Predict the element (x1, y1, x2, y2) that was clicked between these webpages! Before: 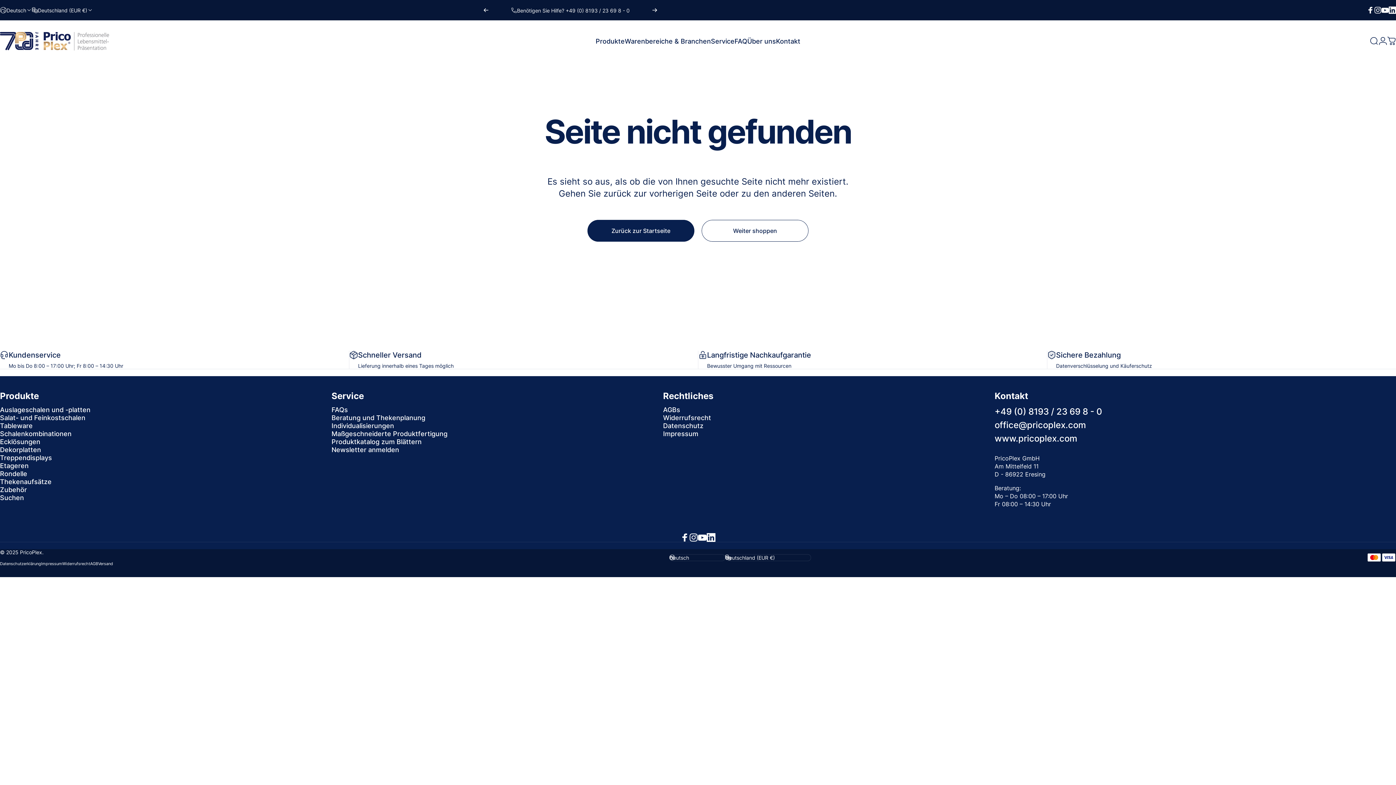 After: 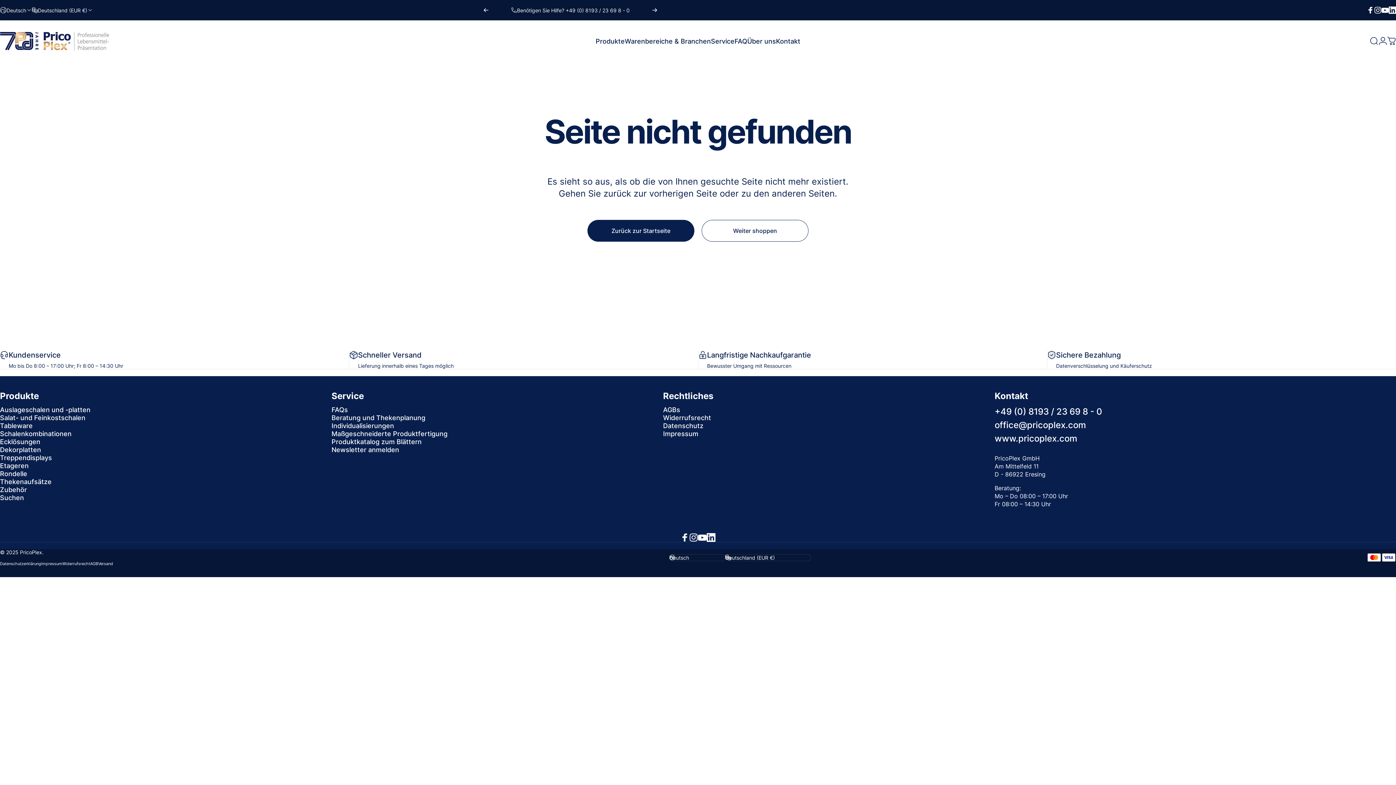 Action: bbox: (483, 0, 489, 20) label: Zurück